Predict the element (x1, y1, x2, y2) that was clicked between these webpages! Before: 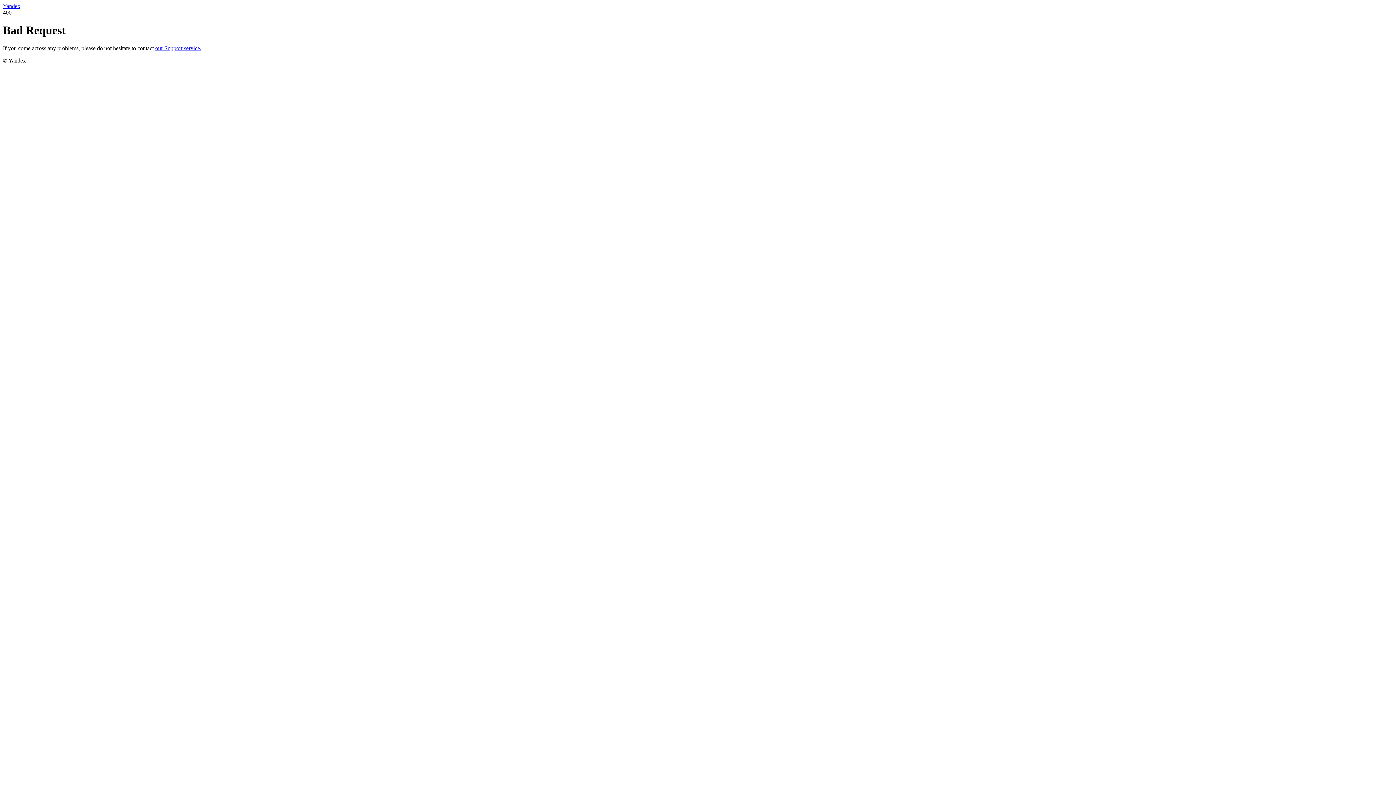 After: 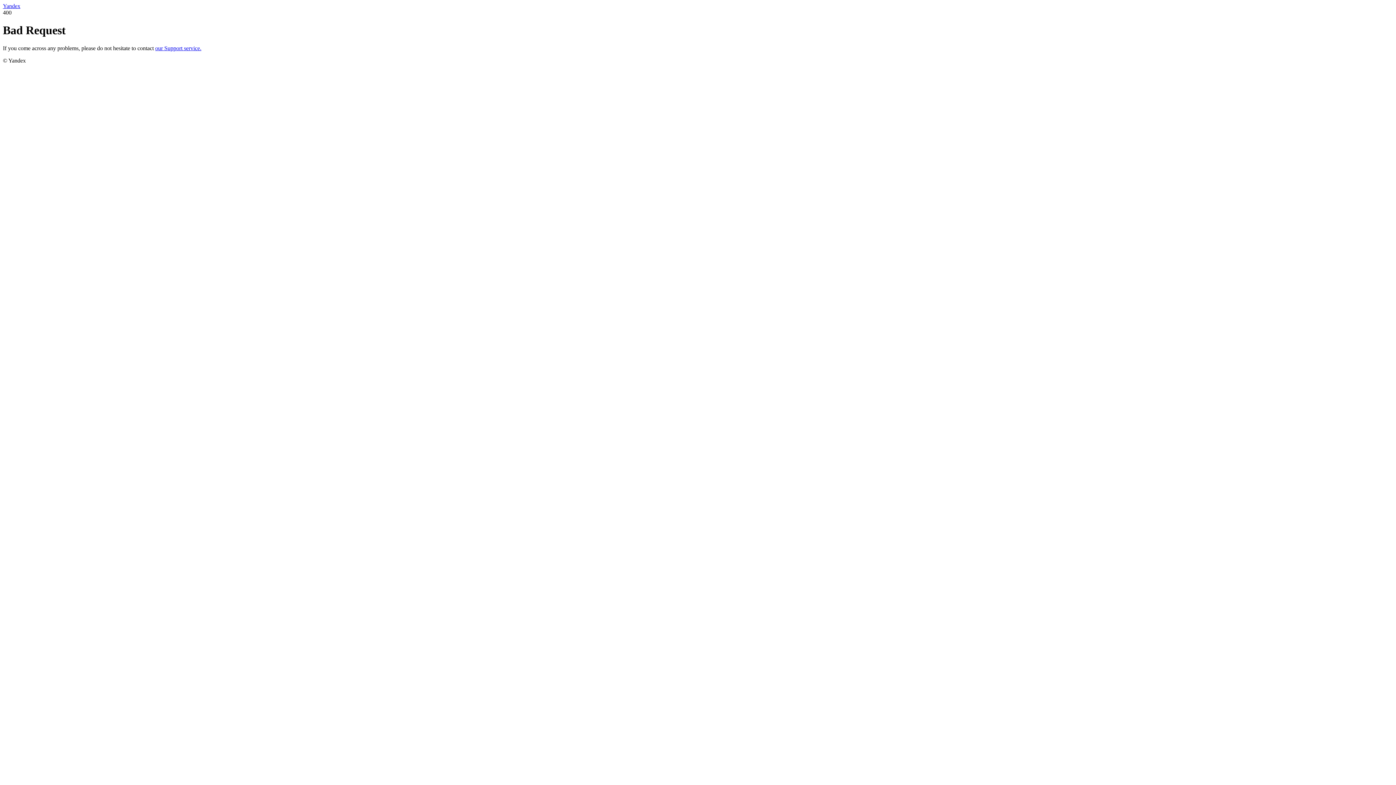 Action: bbox: (2, 2, 20, 9) label: Yandex